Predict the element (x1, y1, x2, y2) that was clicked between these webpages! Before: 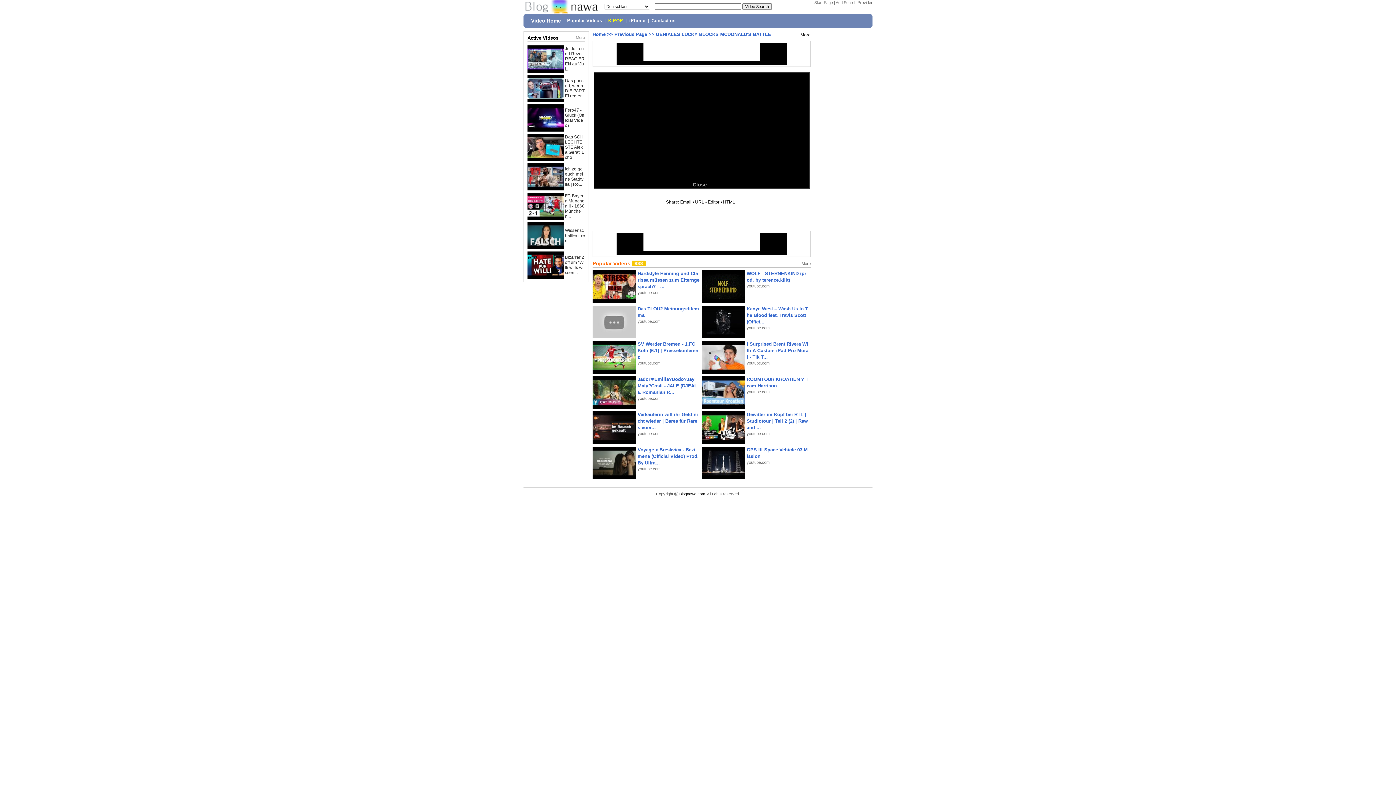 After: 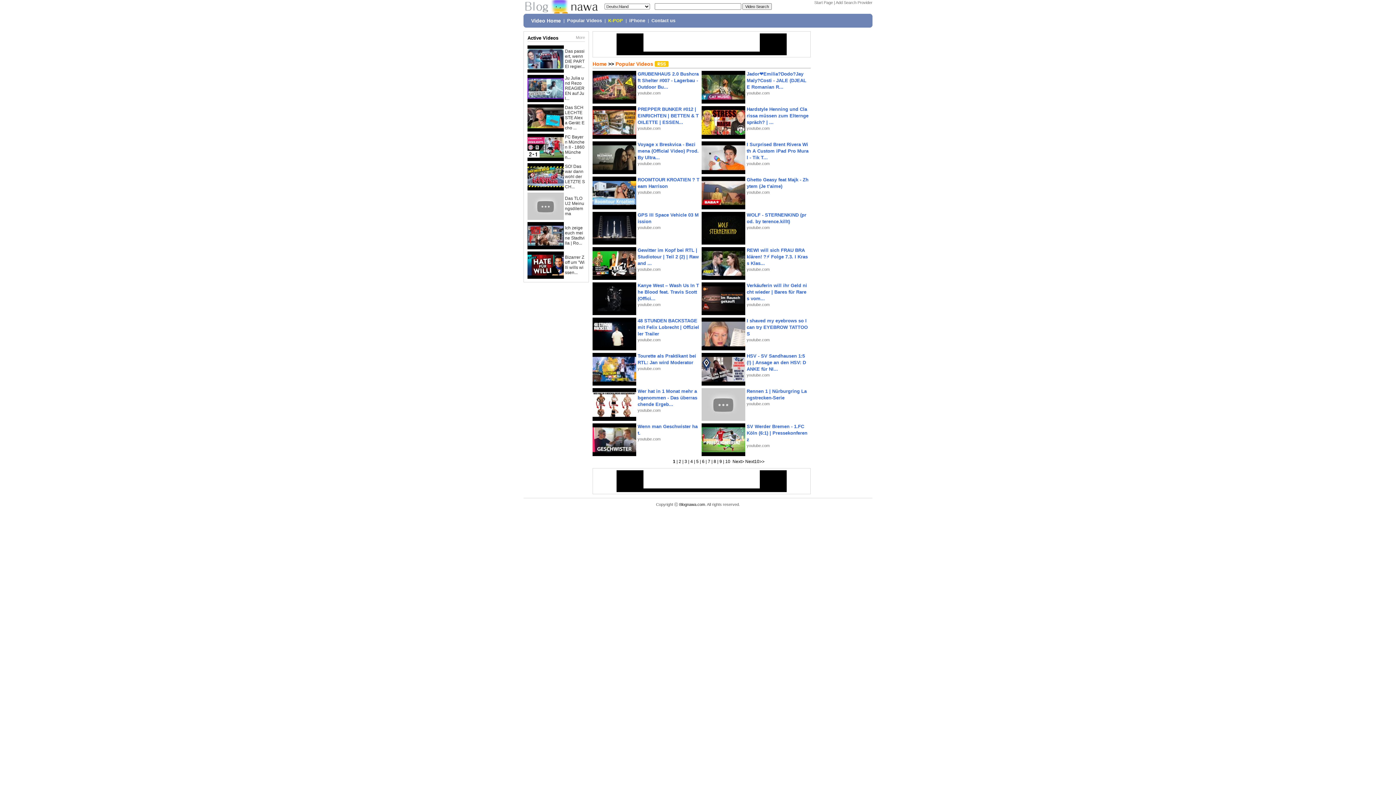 Action: label: More bbox: (576, 35, 585, 39)